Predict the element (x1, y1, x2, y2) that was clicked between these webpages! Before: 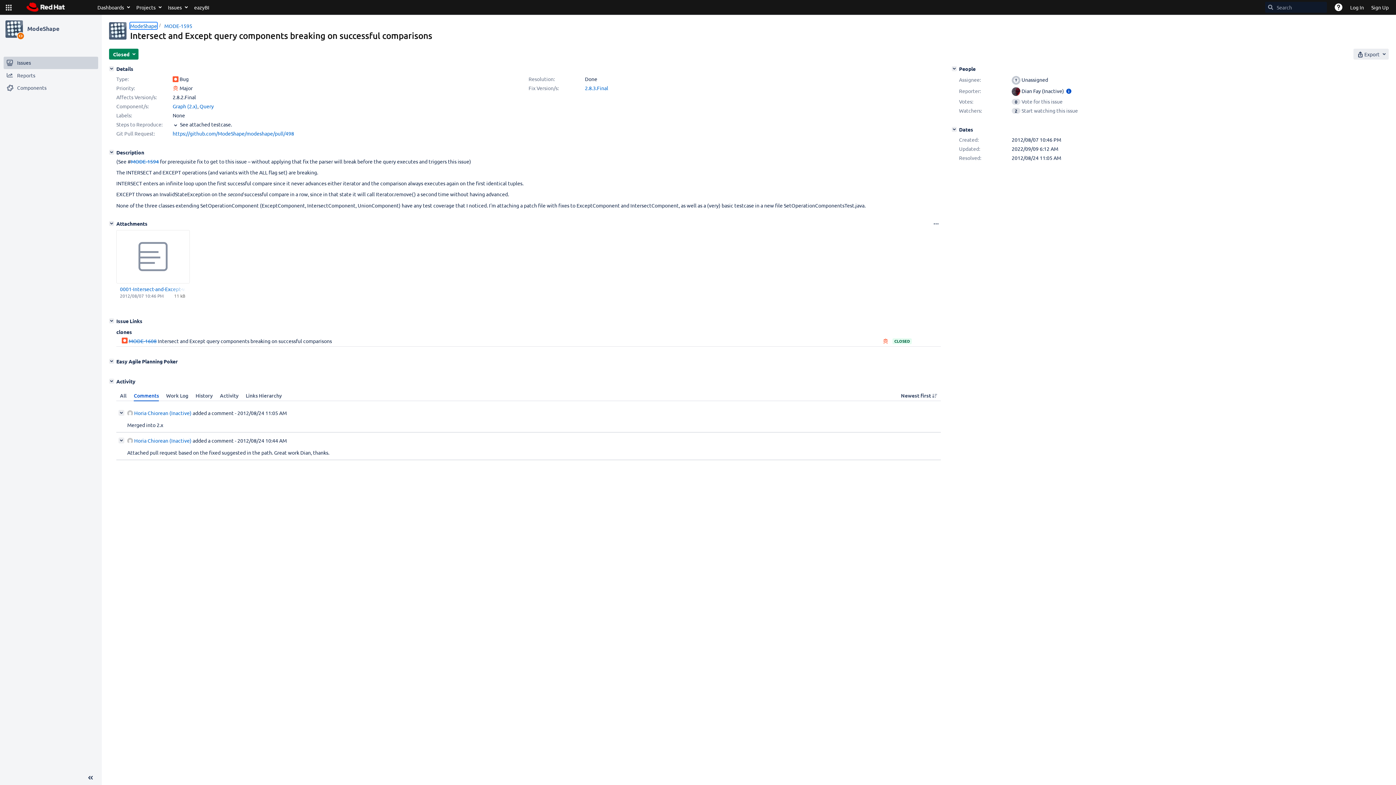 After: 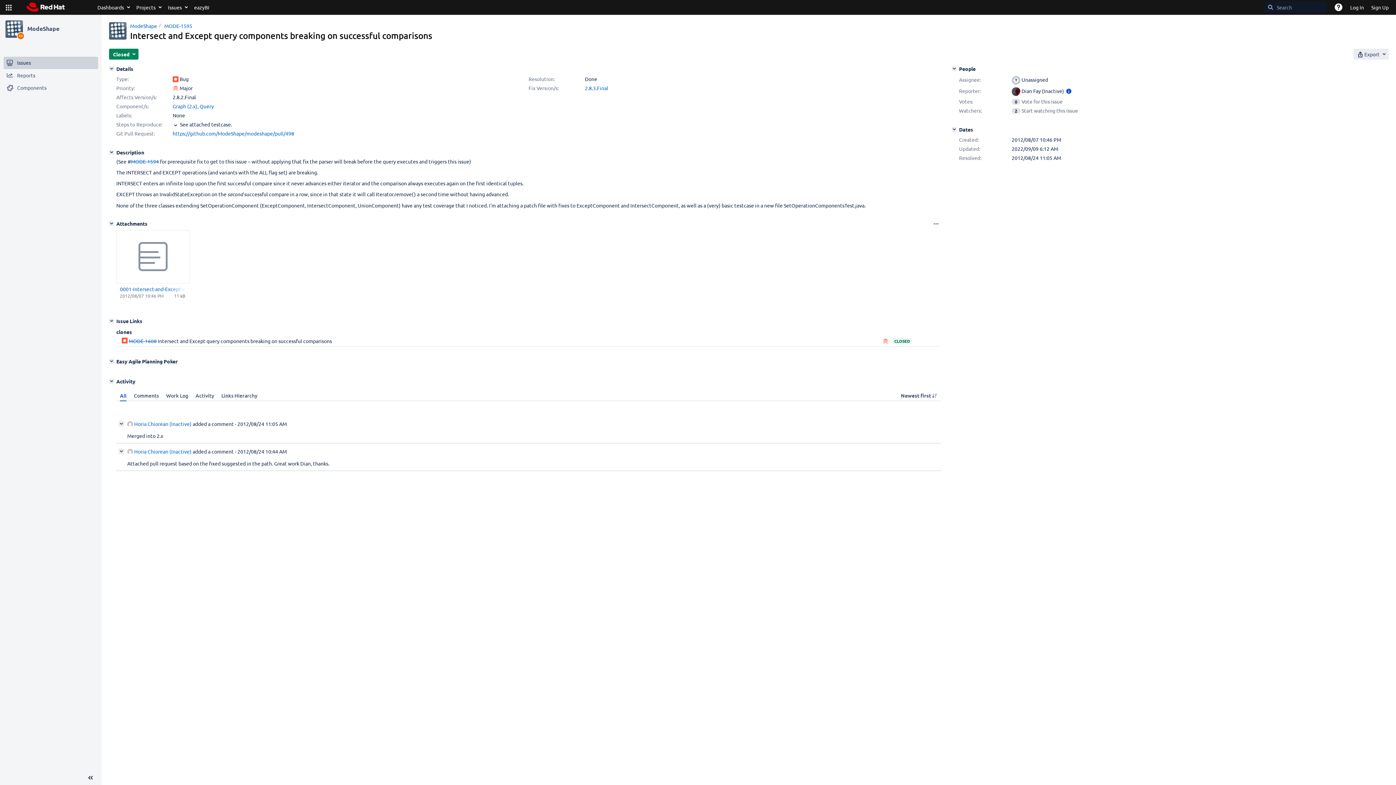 Action: label: All bbox: (116, 390, 130, 401)